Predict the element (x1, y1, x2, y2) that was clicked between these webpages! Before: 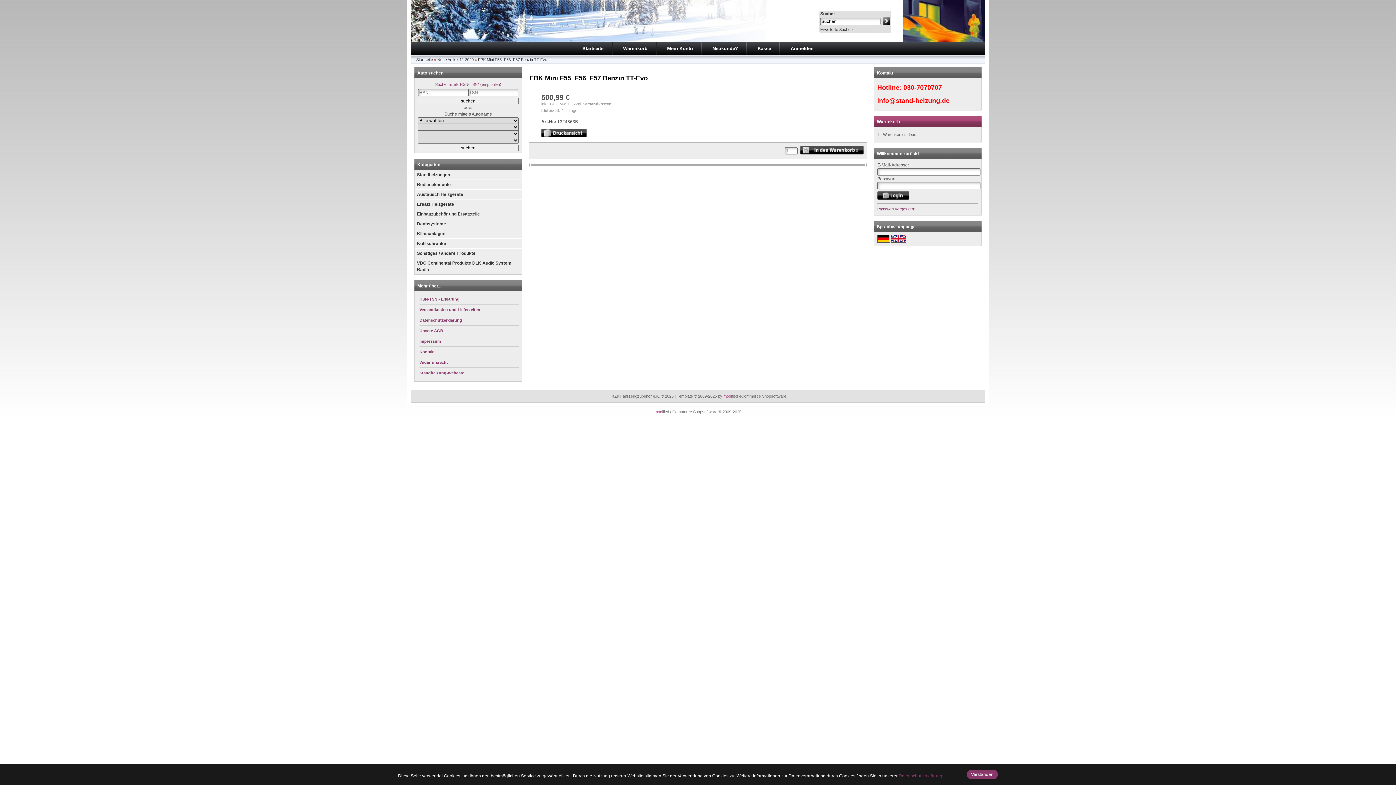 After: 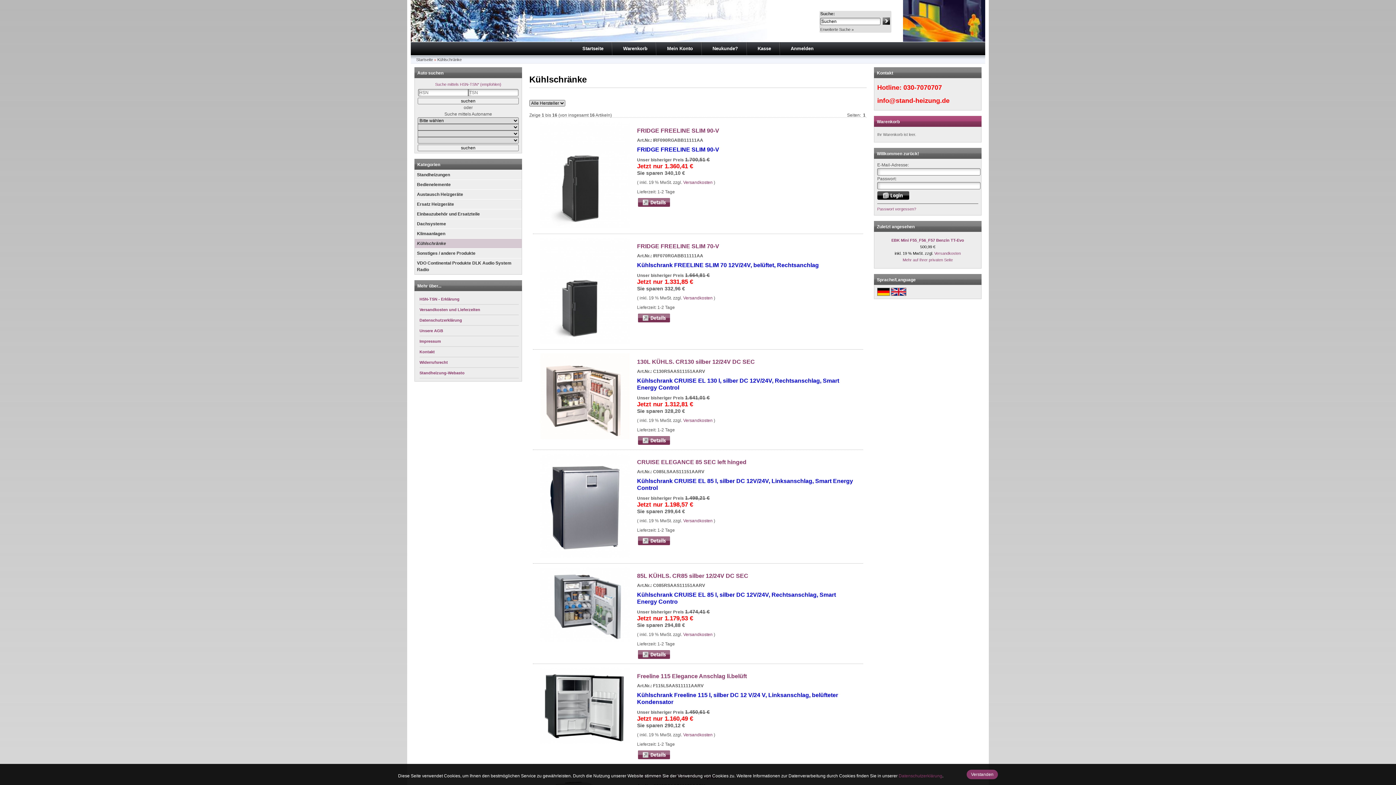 Action: label: Kühlschränke bbox: (414, 238, 521, 248)